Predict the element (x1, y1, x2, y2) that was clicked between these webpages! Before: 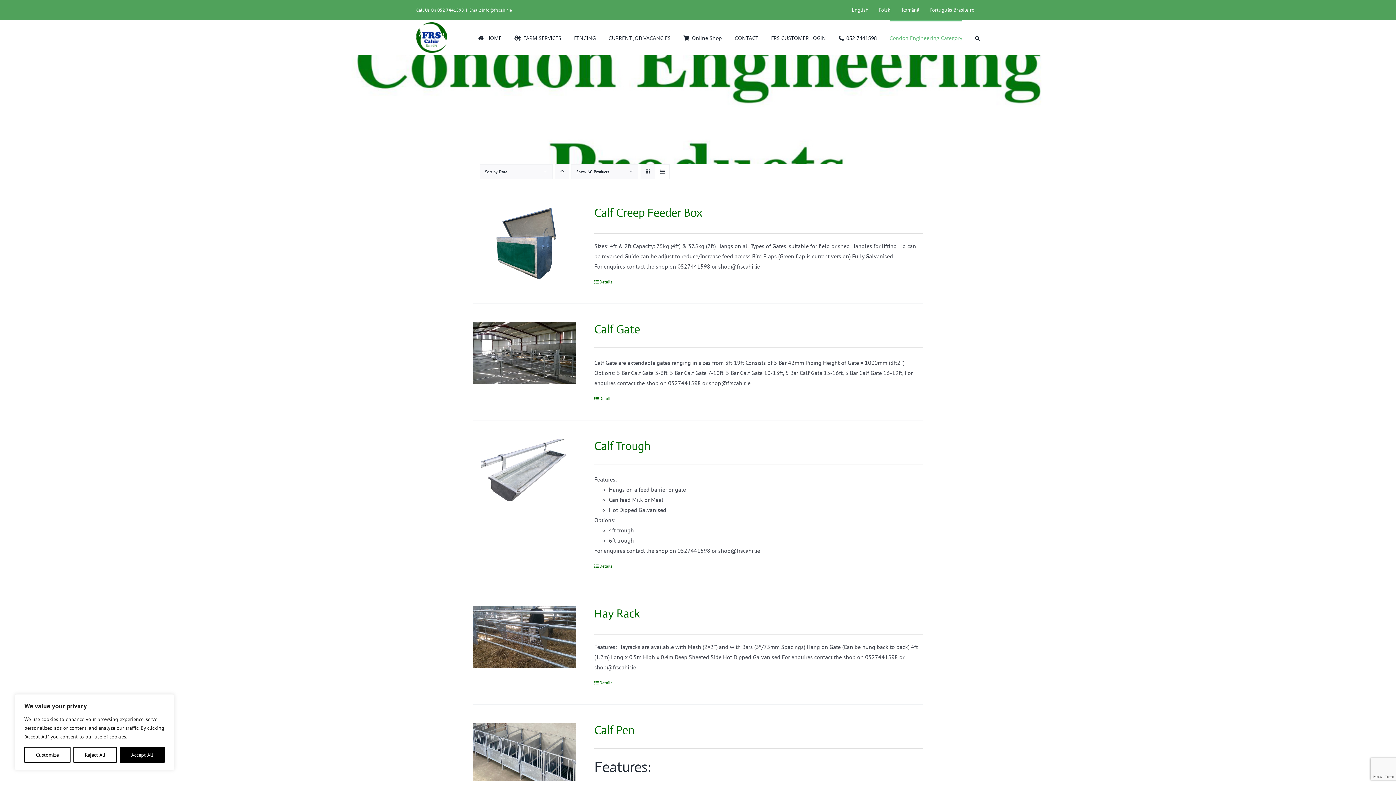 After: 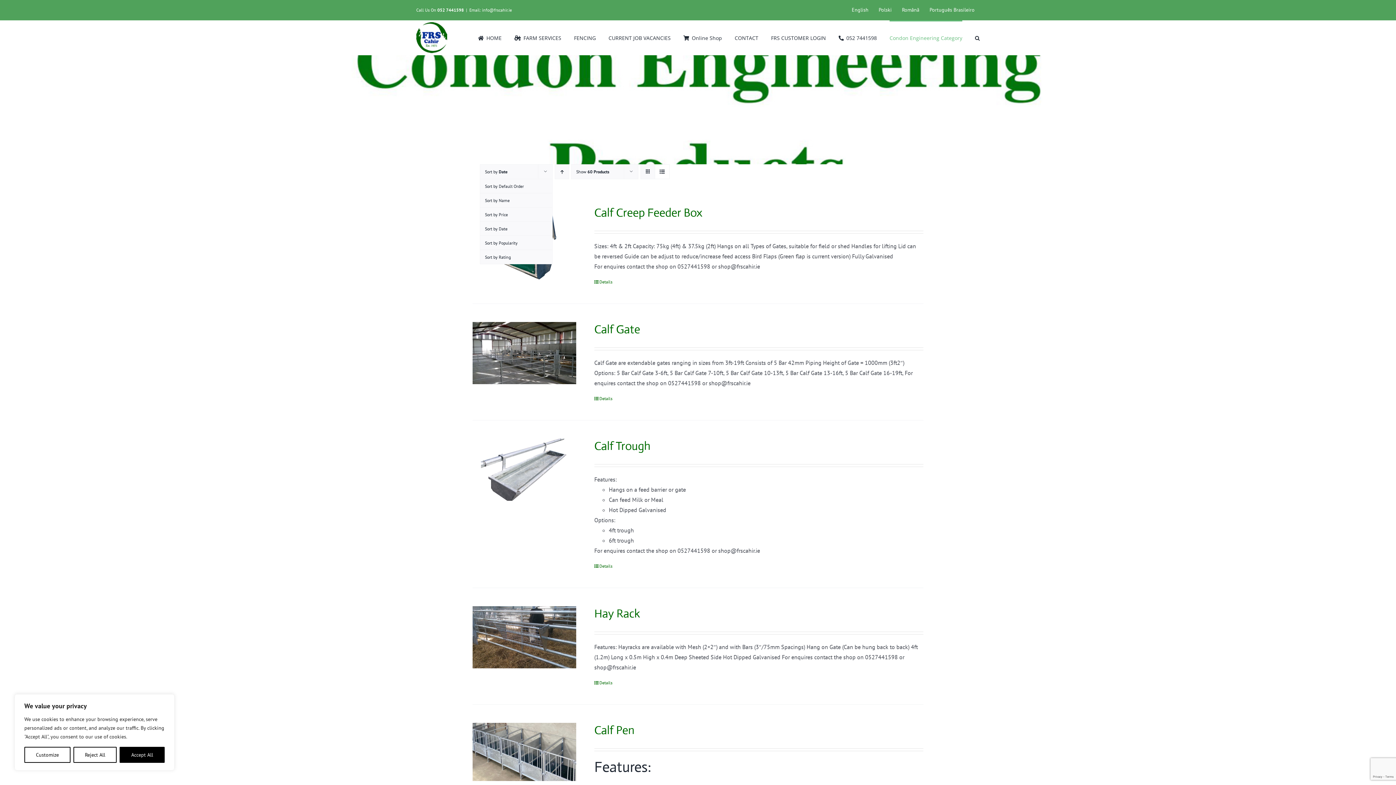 Action: label: Sort by Date bbox: (485, 169, 507, 174)